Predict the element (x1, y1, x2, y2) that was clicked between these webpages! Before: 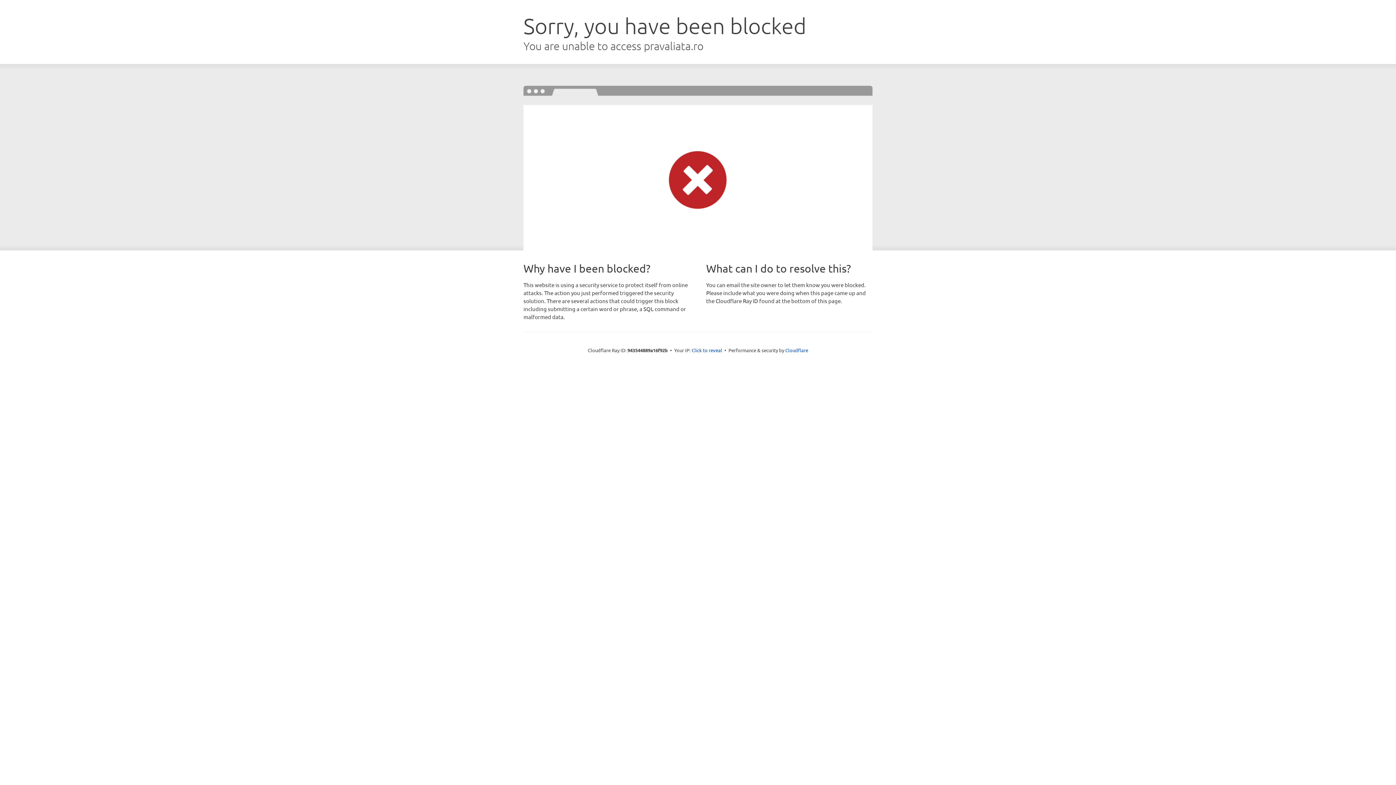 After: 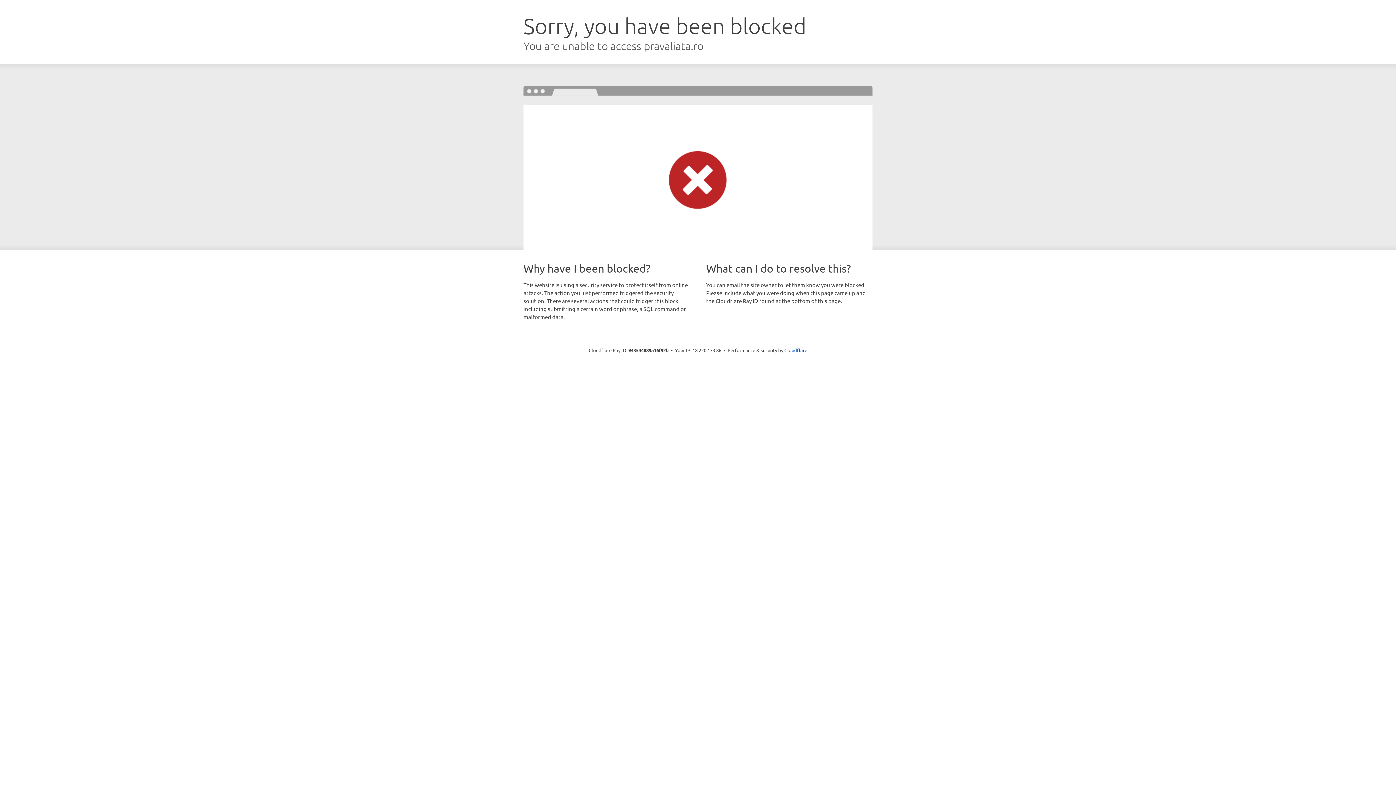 Action: label: Click to reveal bbox: (691, 346, 722, 353)